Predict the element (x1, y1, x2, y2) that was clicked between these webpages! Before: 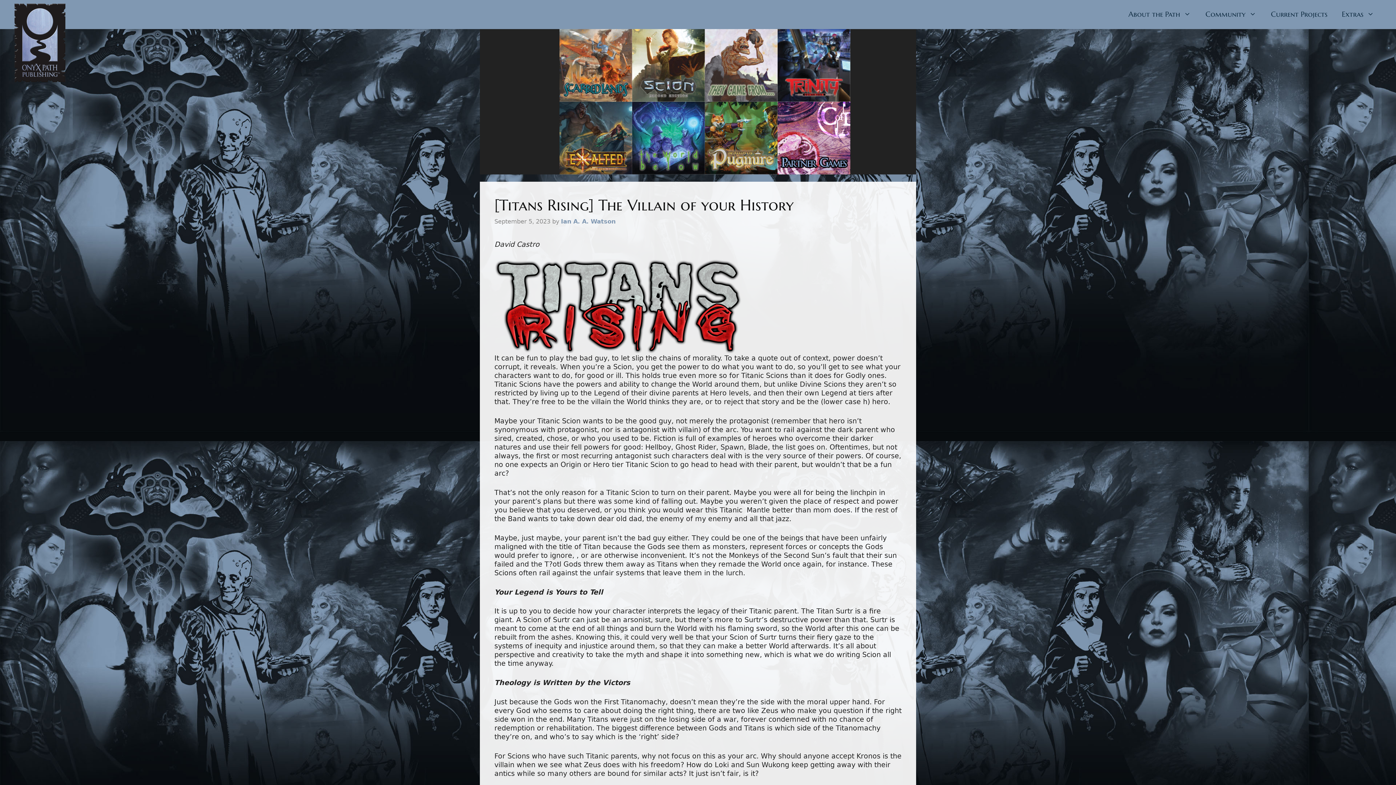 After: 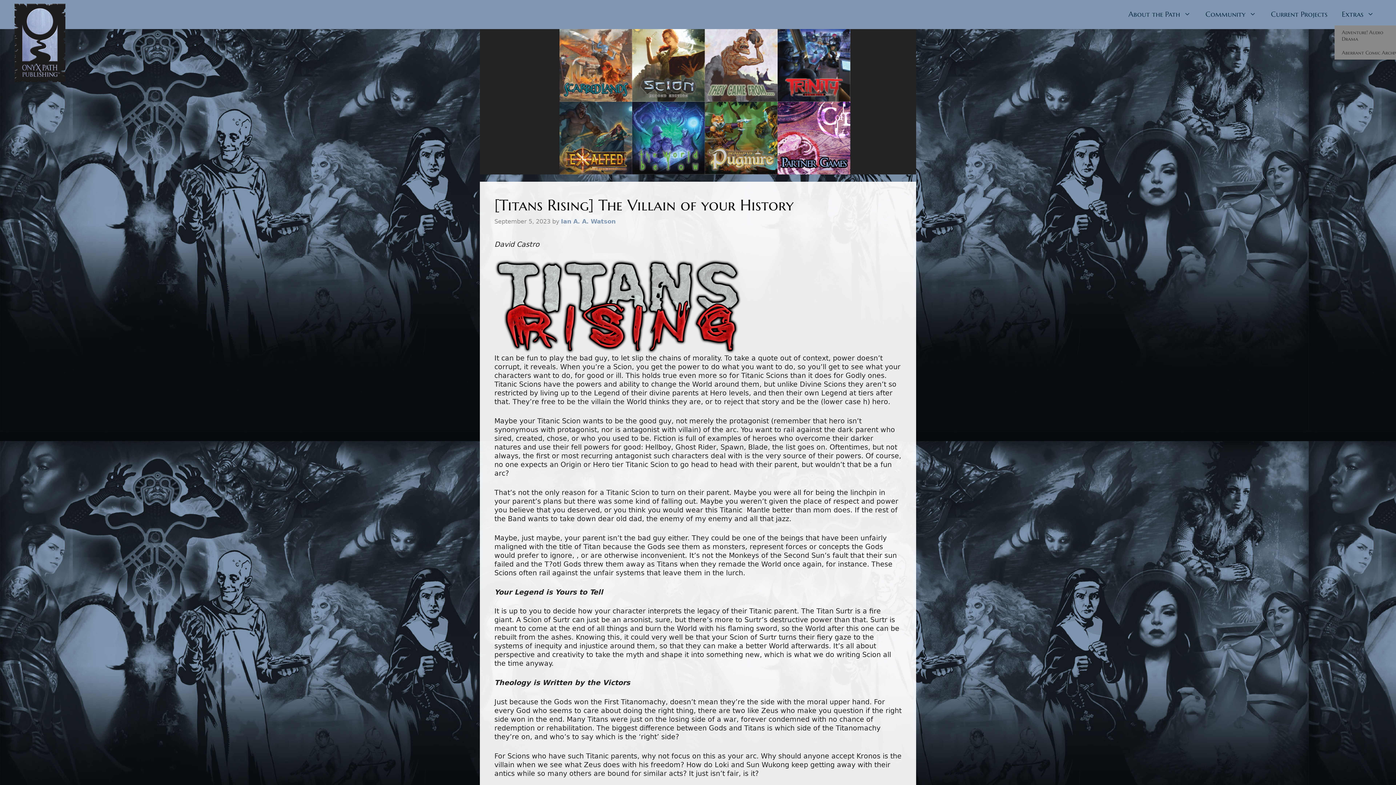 Action: label: Extras bbox: (1334, 3, 1381, 25)